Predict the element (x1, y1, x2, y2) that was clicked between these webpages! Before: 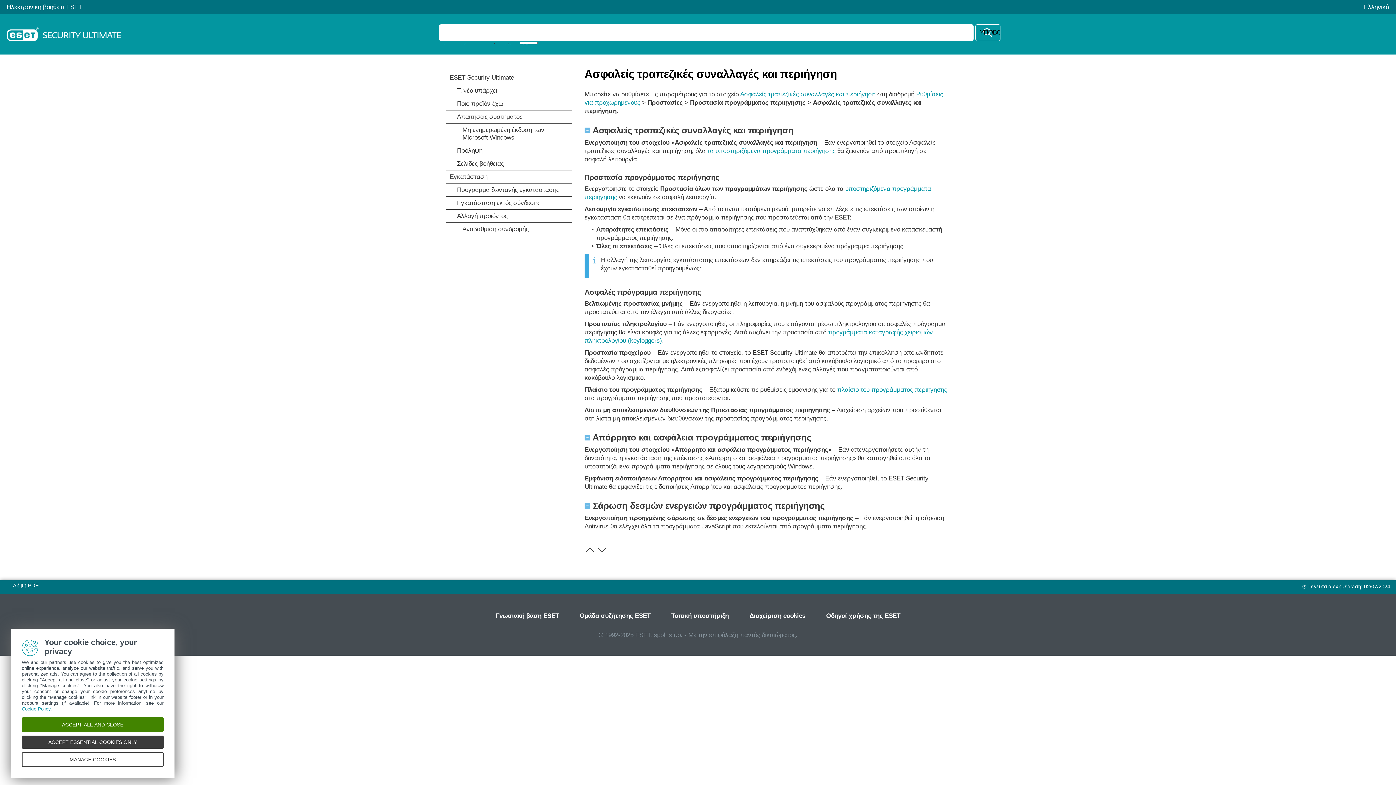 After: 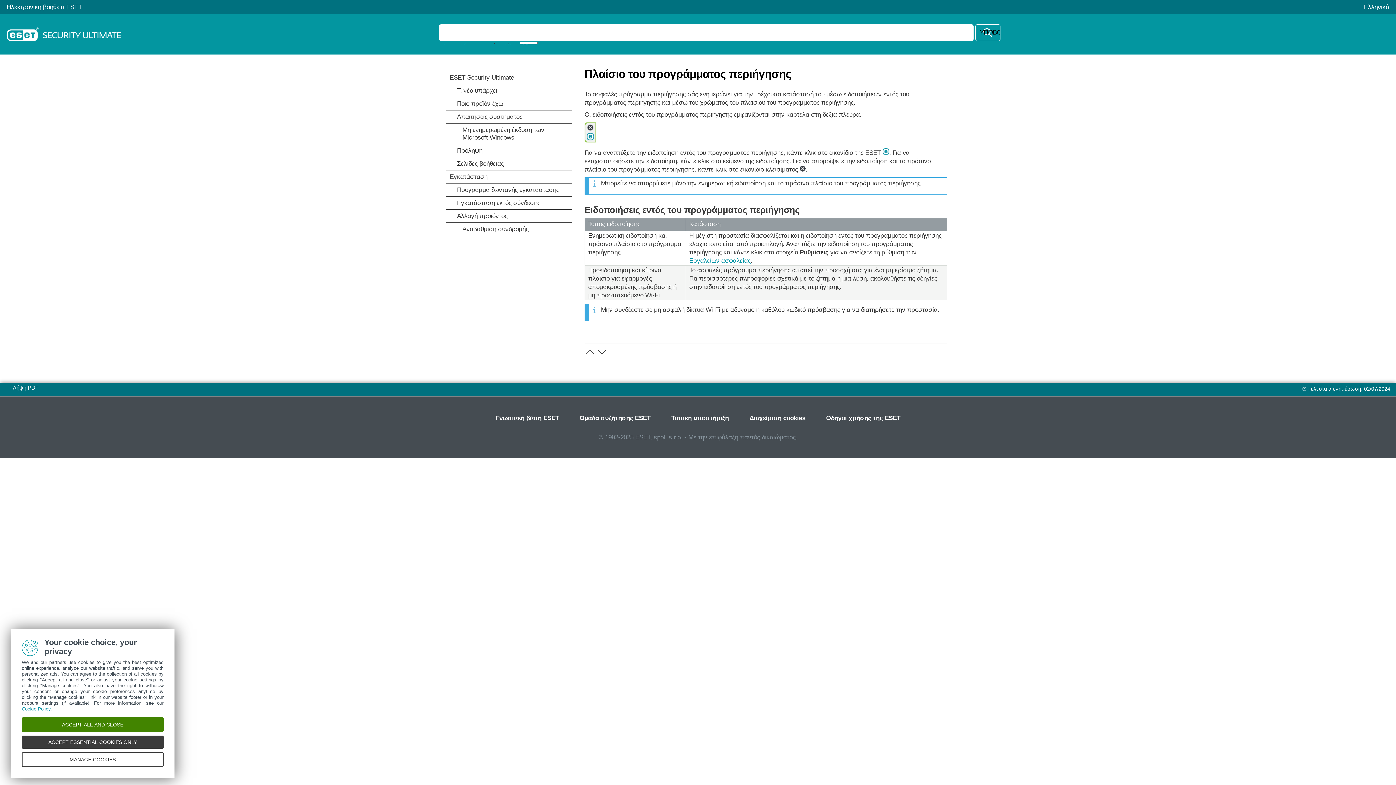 Action: bbox: (837, 386, 947, 393) label: πλαίσιο του προγράμματος περιήγησης